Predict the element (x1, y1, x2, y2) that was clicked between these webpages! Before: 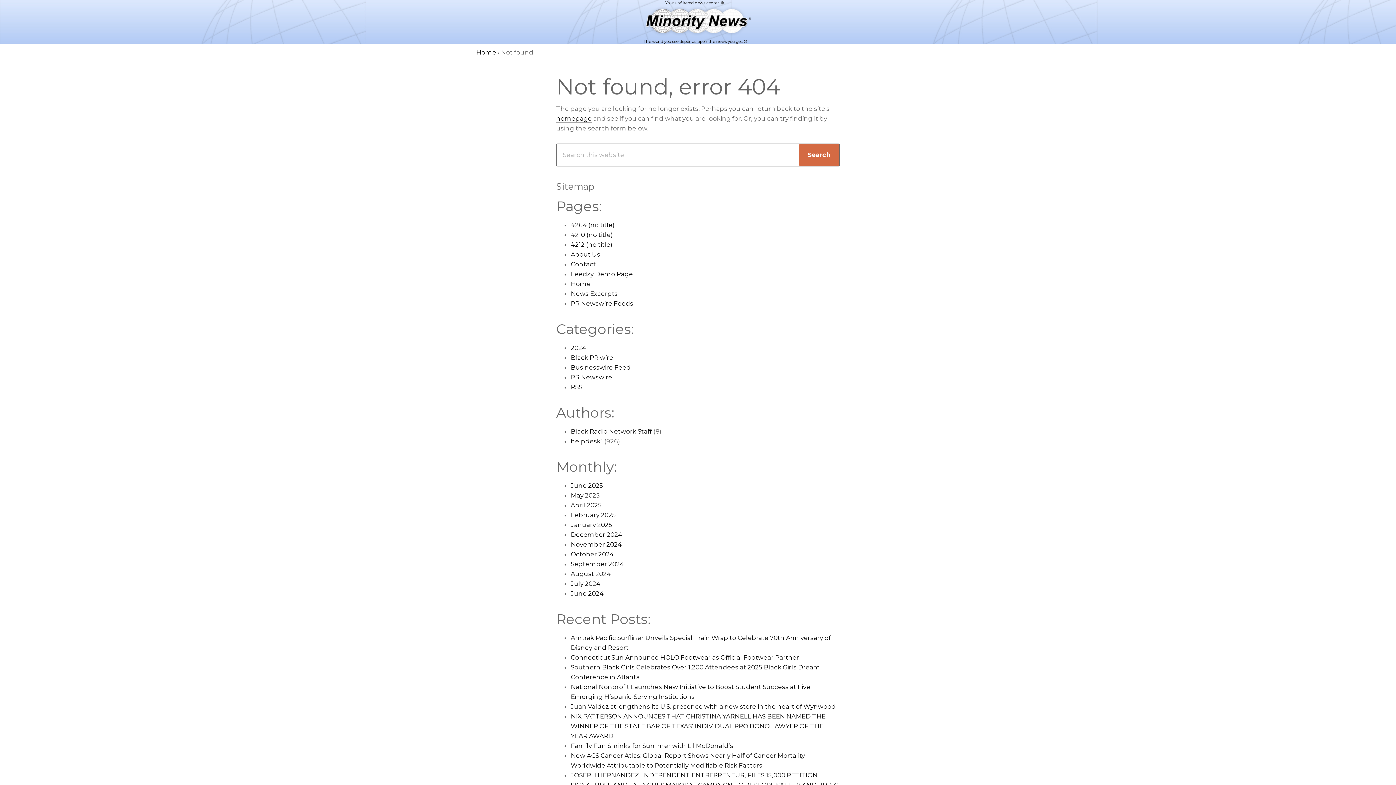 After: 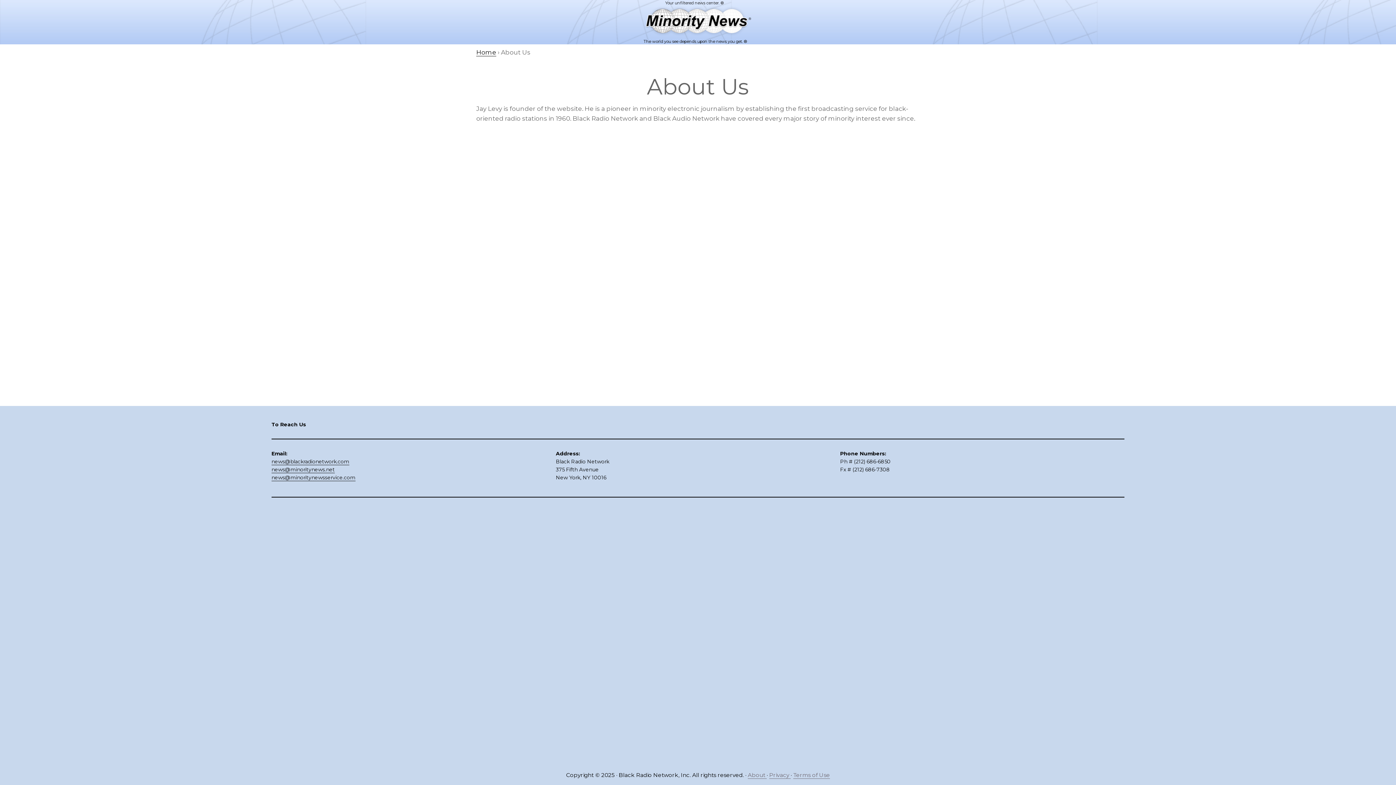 Action: label: About Us bbox: (570, 250, 600, 258)